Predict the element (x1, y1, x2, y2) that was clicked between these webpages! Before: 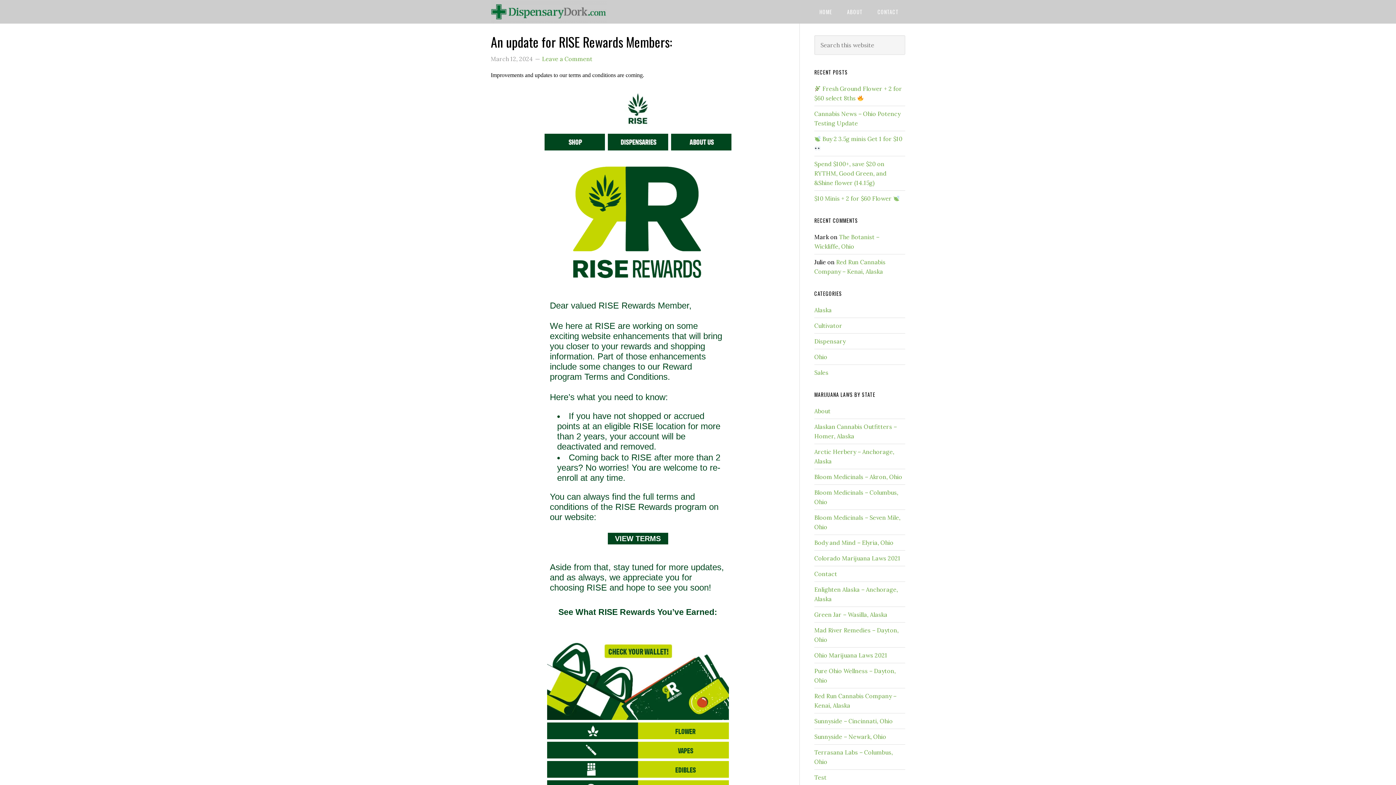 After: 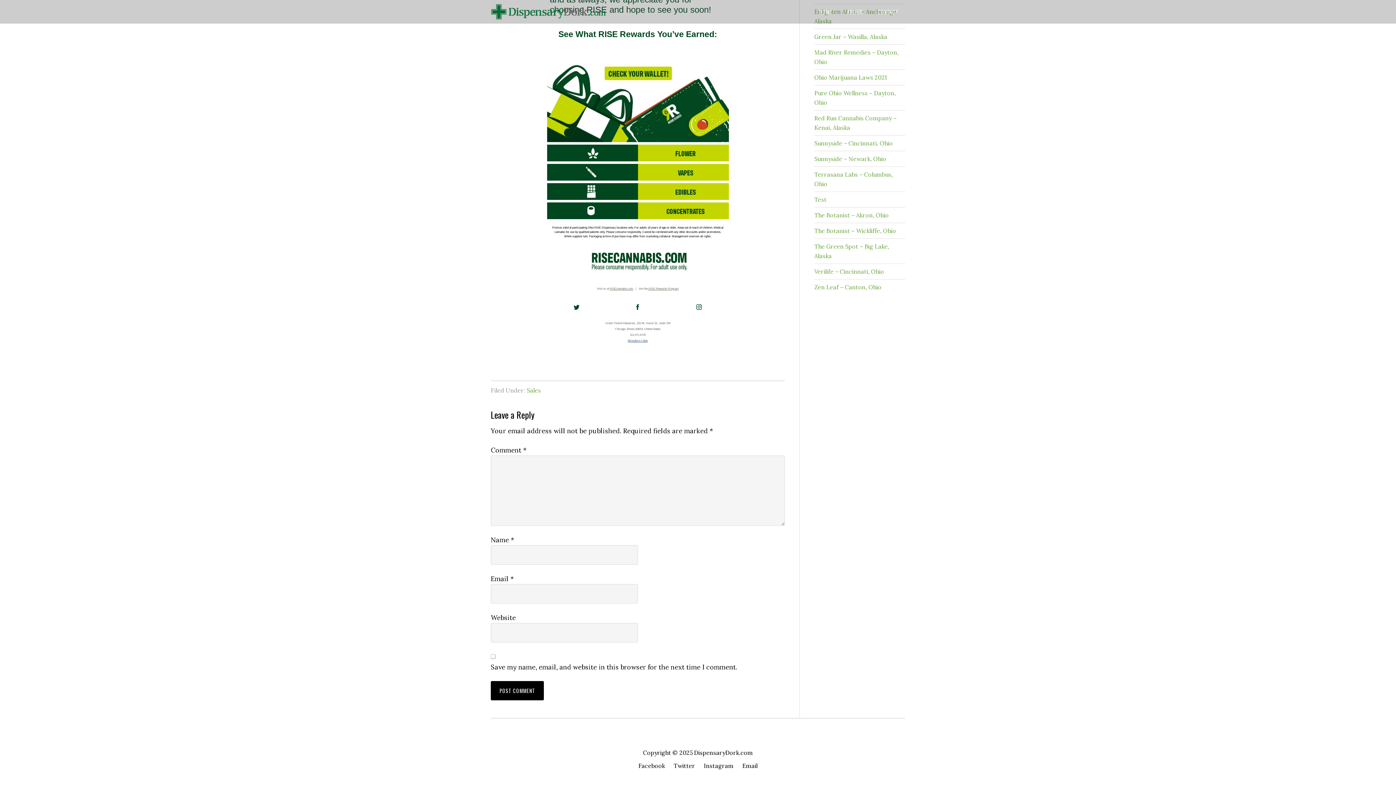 Action: bbox: (542, 55, 592, 62) label: Leave a Comment